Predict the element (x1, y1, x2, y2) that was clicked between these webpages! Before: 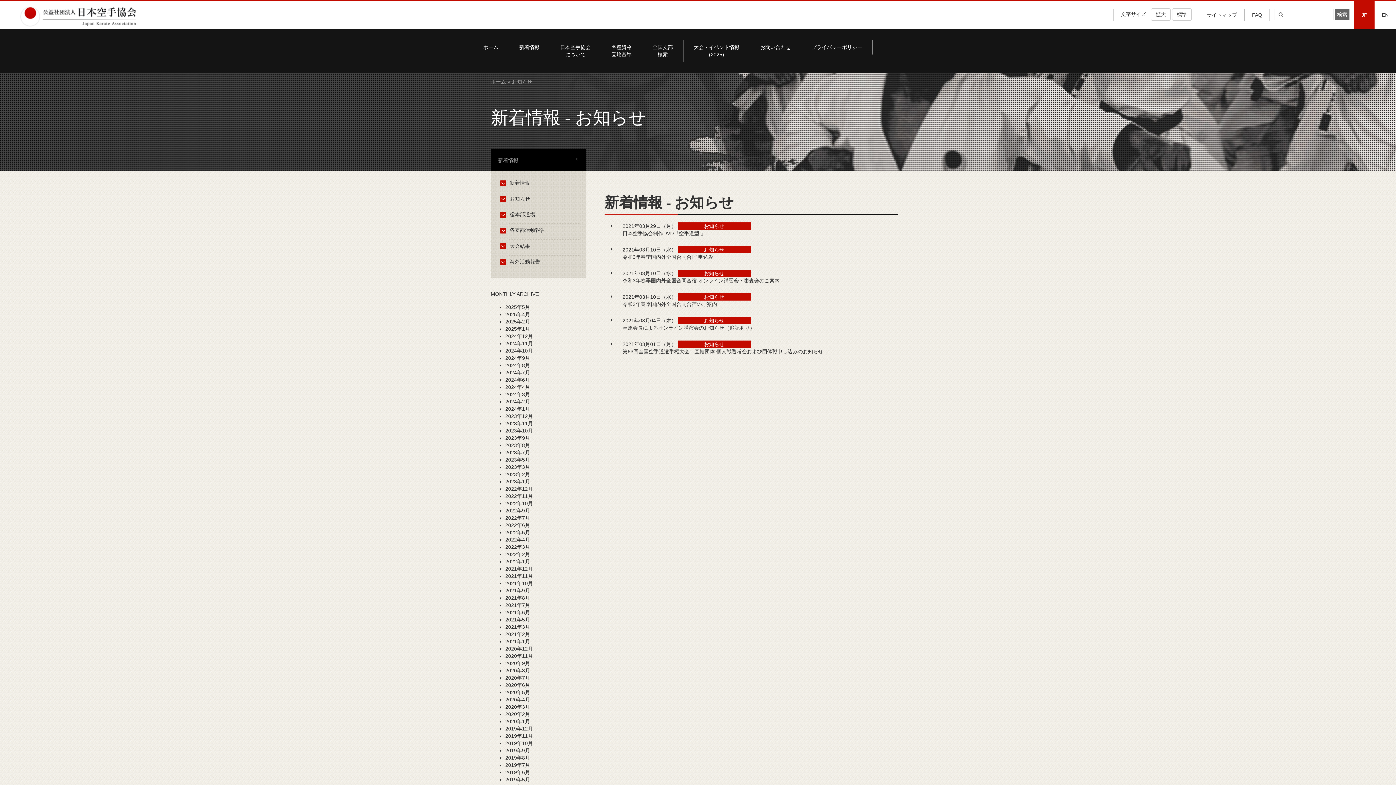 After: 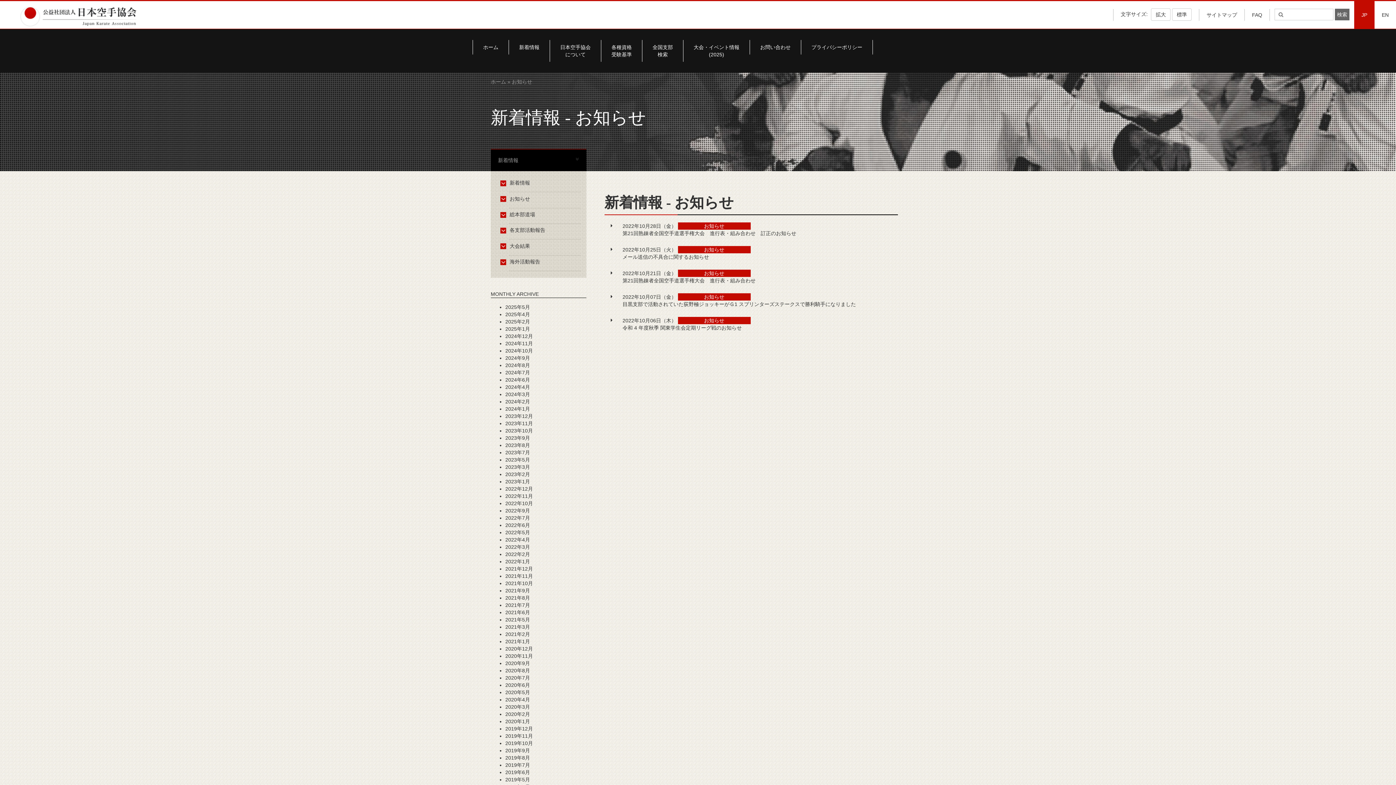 Action: label: 2022年10月 bbox: (505, 500, 533, 506)